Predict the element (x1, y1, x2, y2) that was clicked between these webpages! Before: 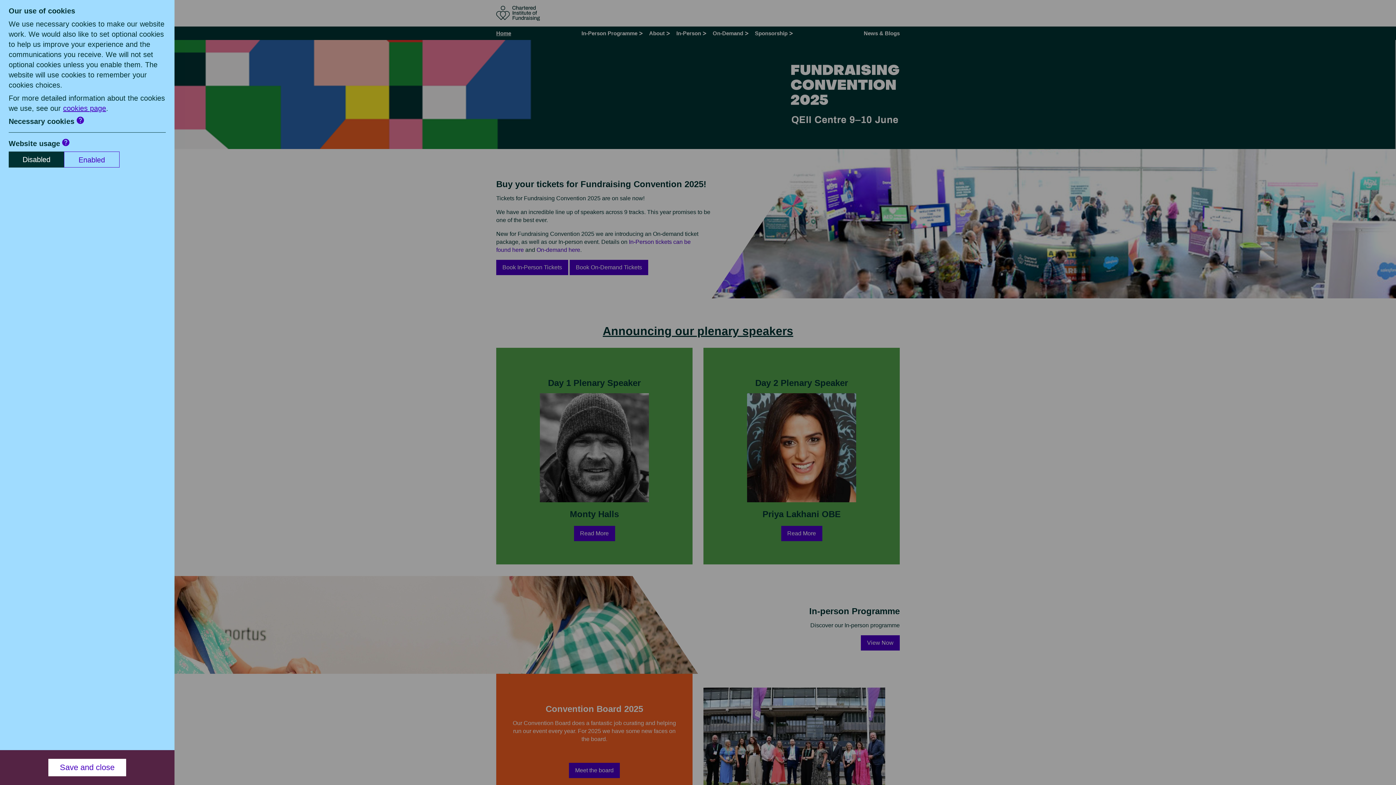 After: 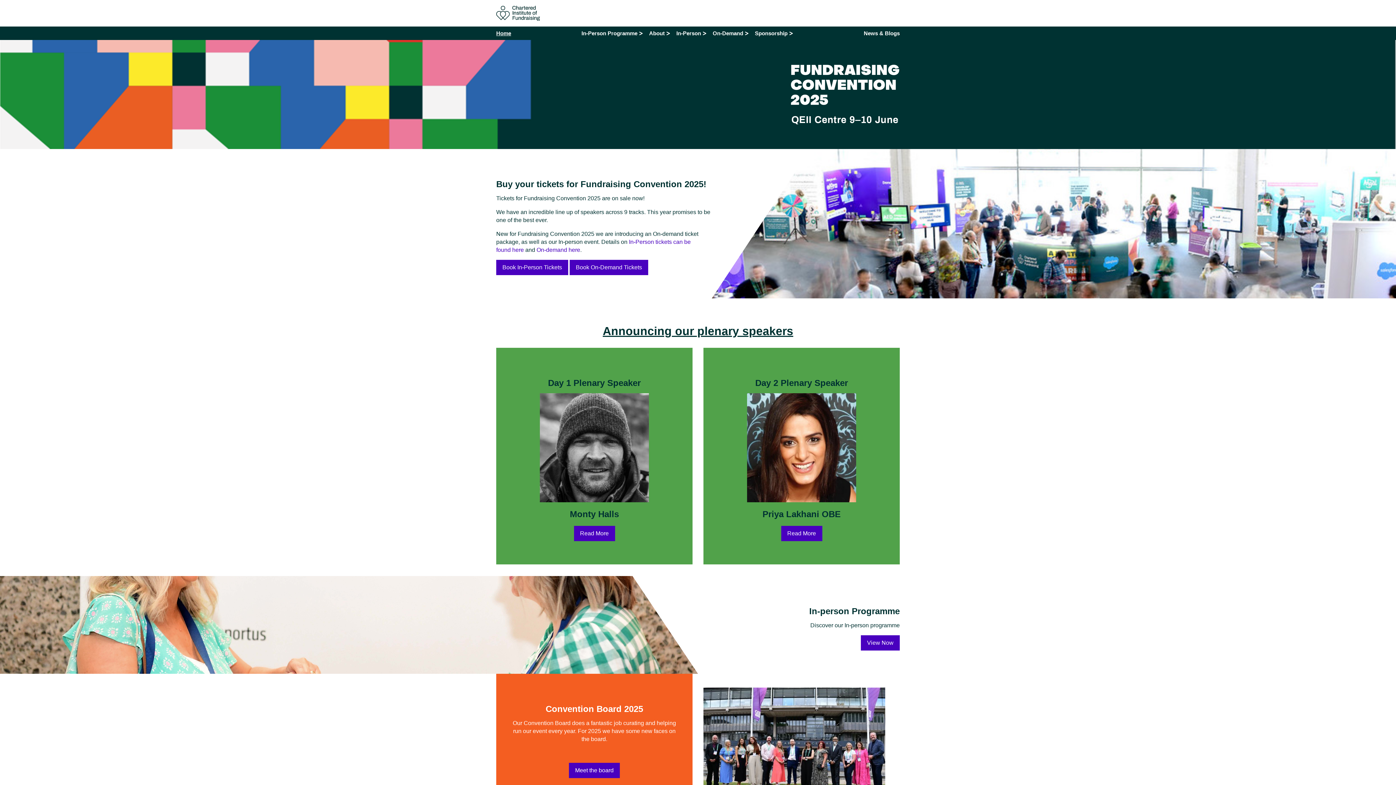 Action: bbox: (48, 759, 126, 776) label: Save and close